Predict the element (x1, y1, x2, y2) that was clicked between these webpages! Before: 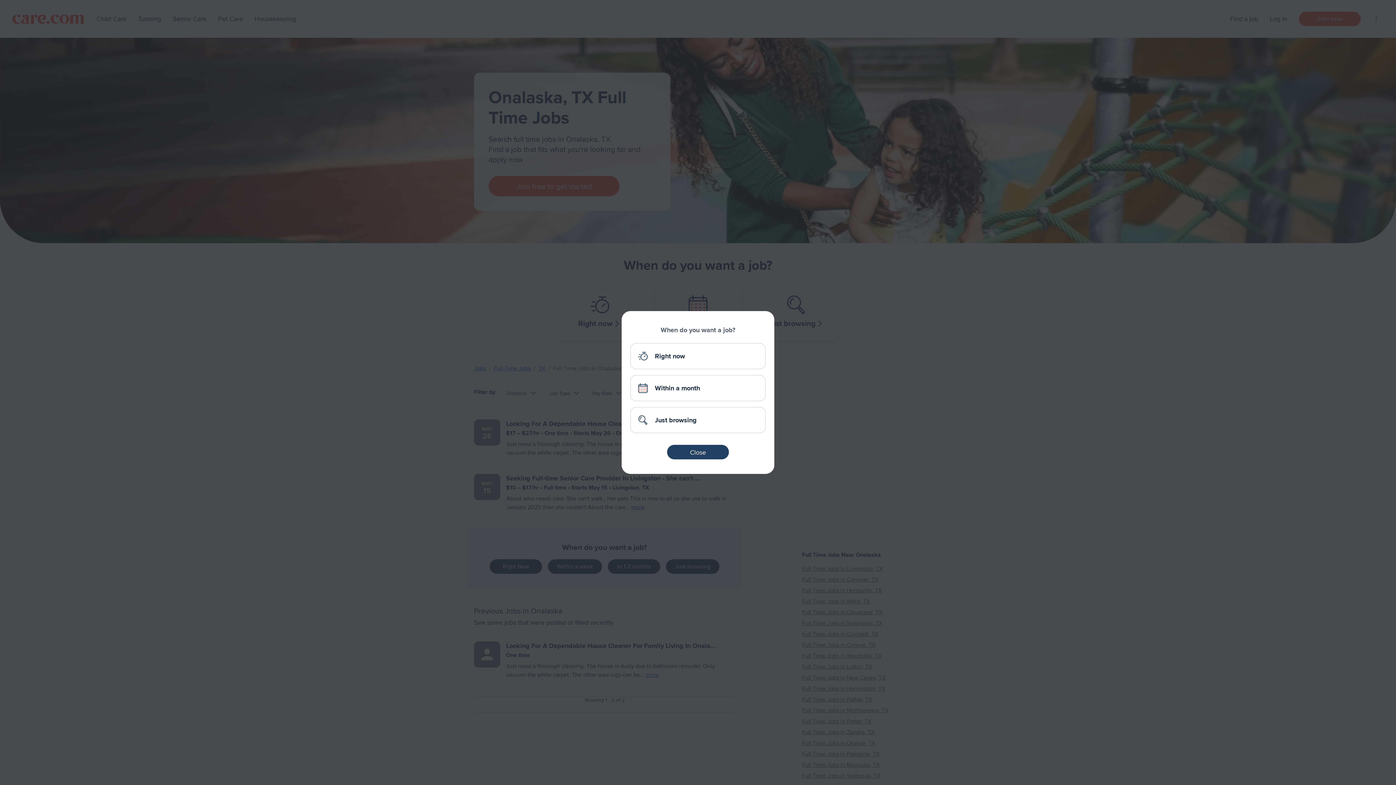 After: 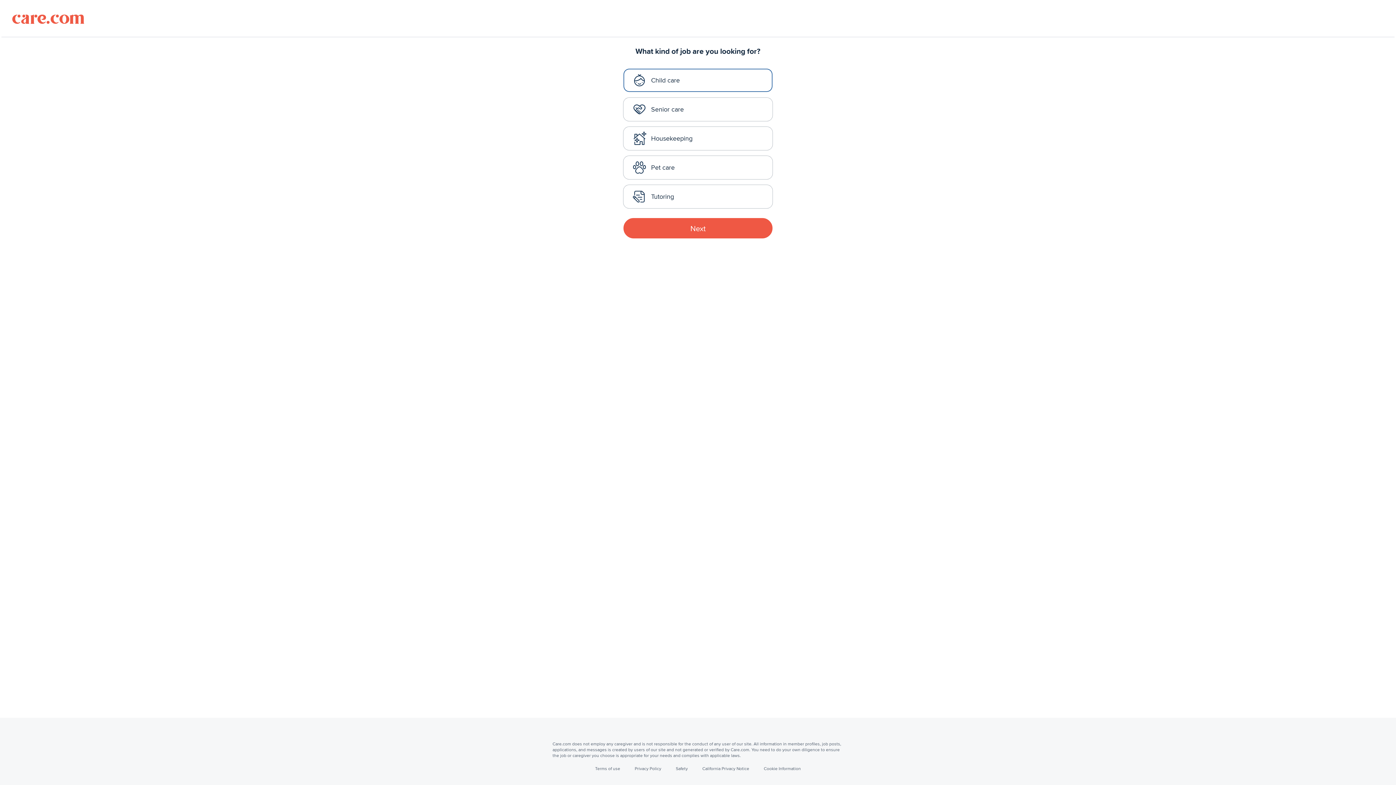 Action: bbox: (630, 375, 765, 401) label: Within a month